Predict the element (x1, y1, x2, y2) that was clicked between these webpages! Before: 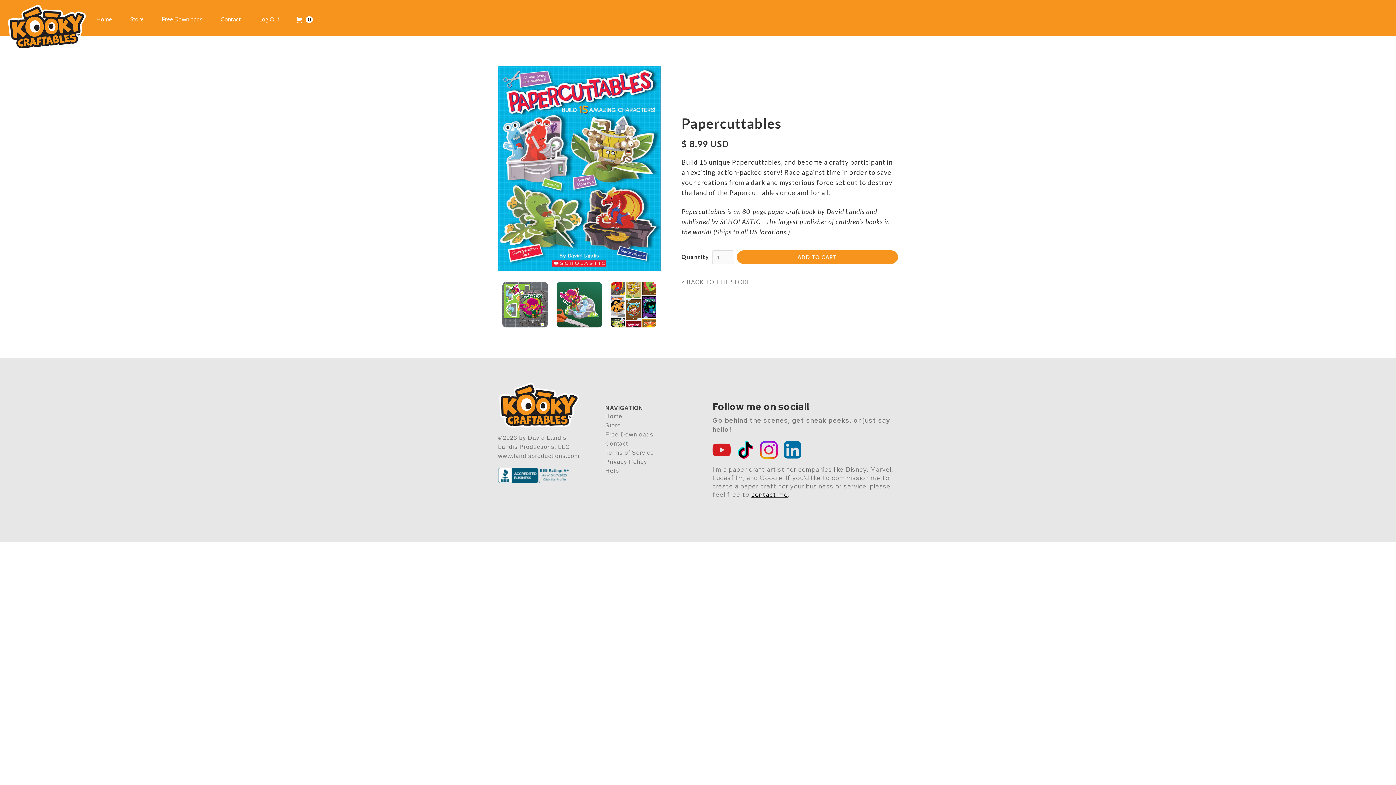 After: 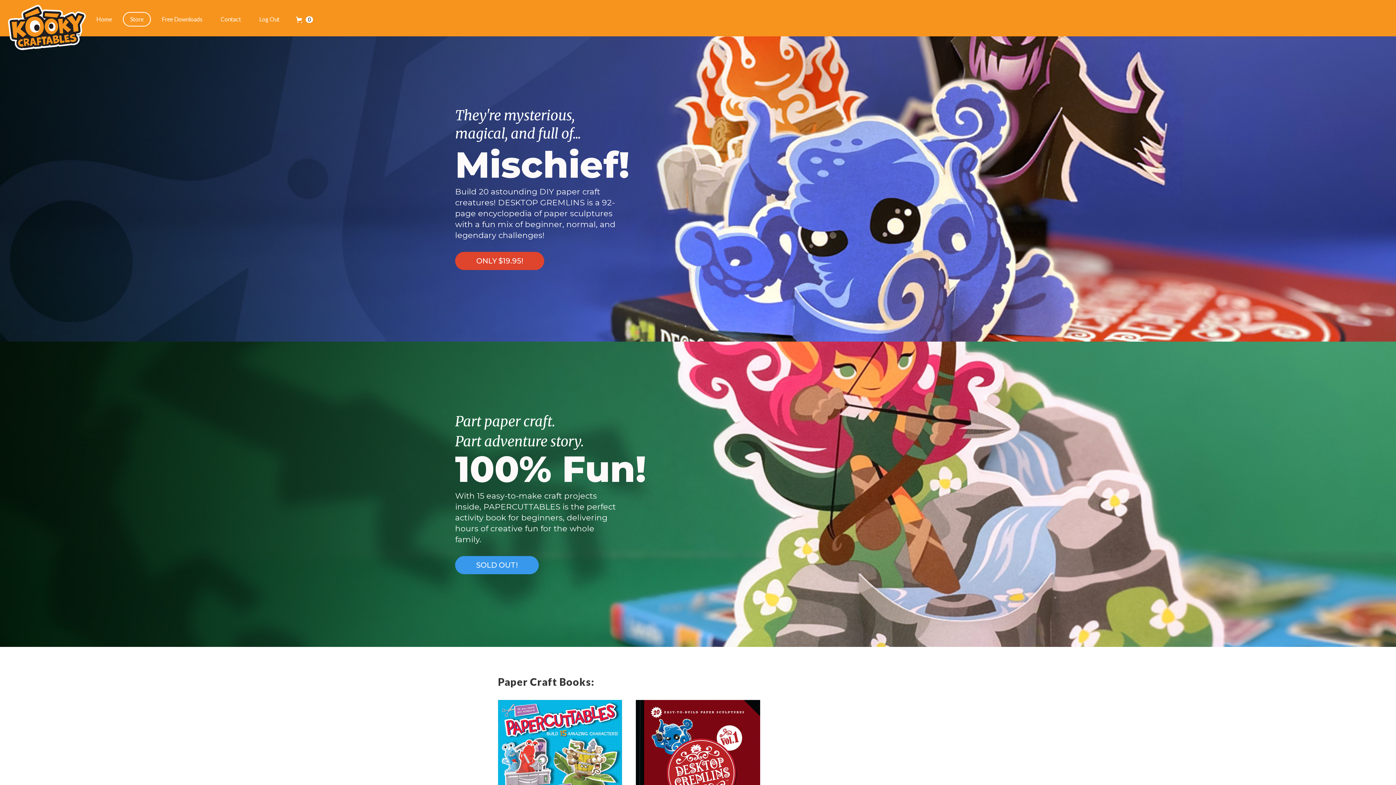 Action: label: Store bbox: (605, 422, 621, 428)